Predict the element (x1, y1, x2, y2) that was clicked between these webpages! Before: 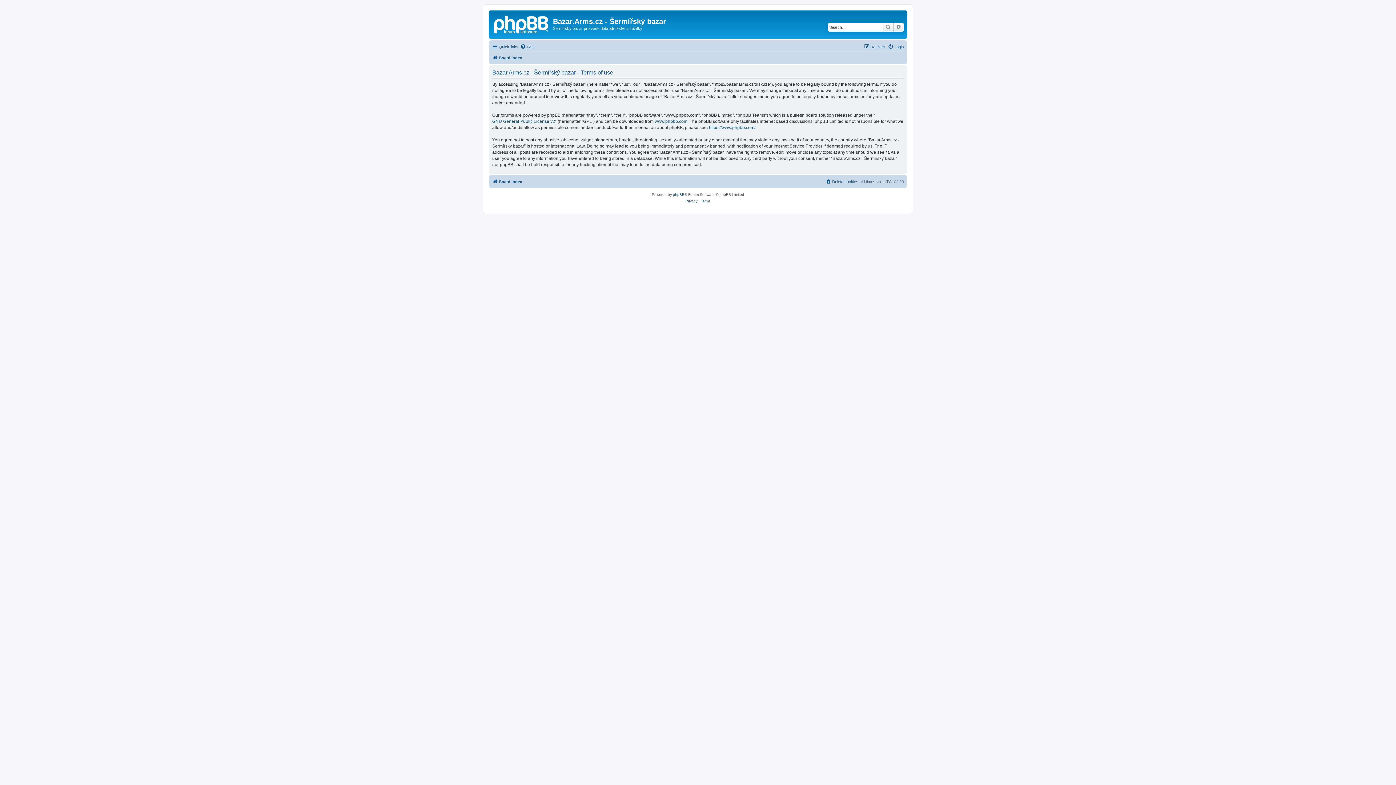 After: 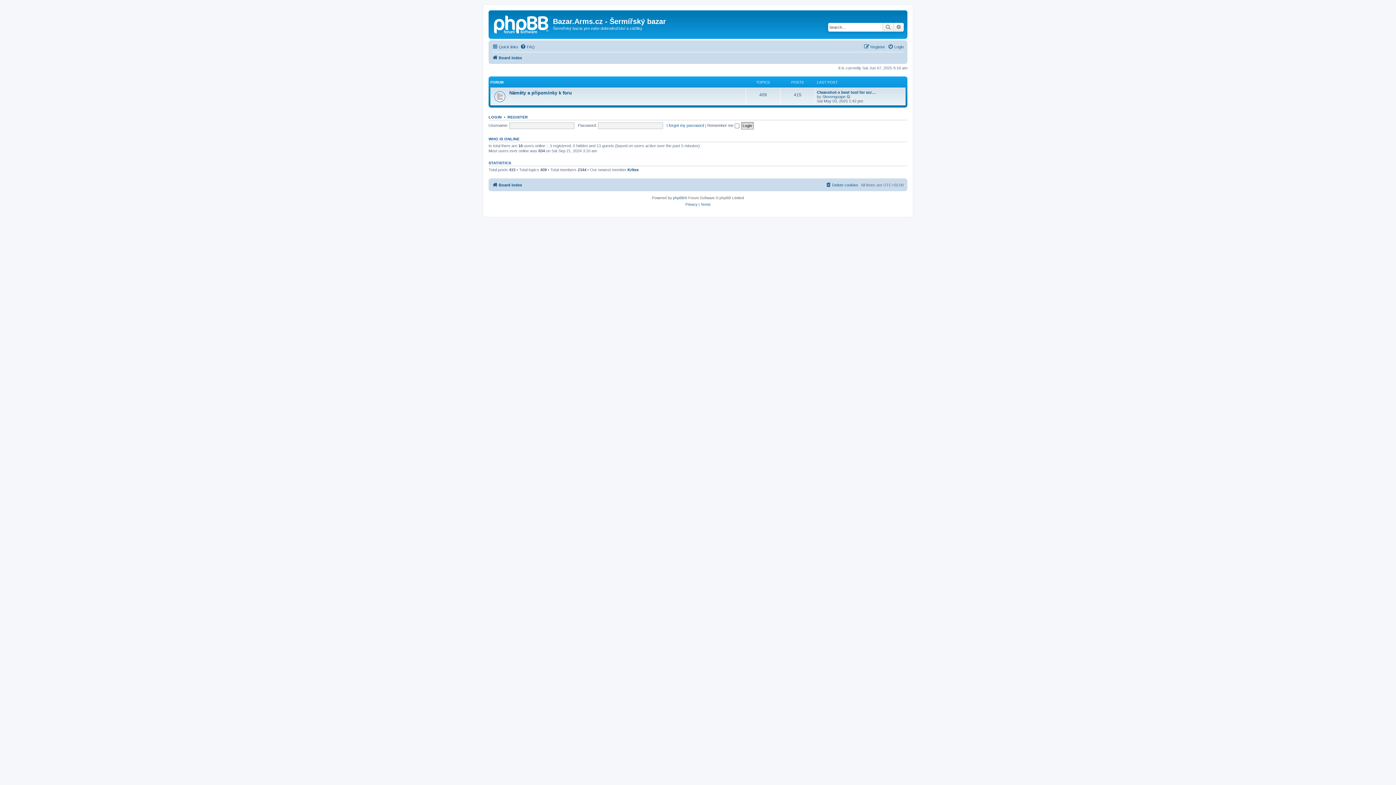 Action: bbox: (492, 53, 522, 62) label: Board index